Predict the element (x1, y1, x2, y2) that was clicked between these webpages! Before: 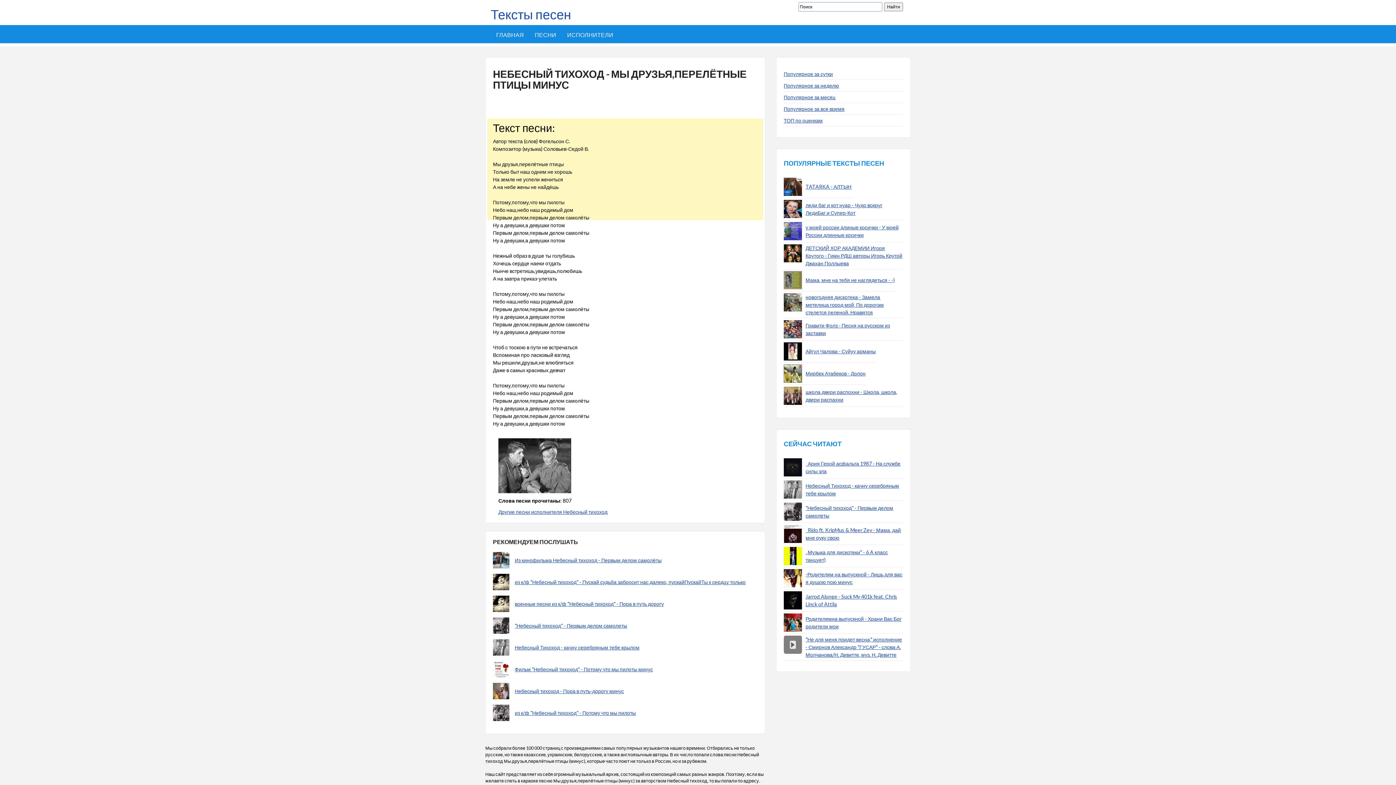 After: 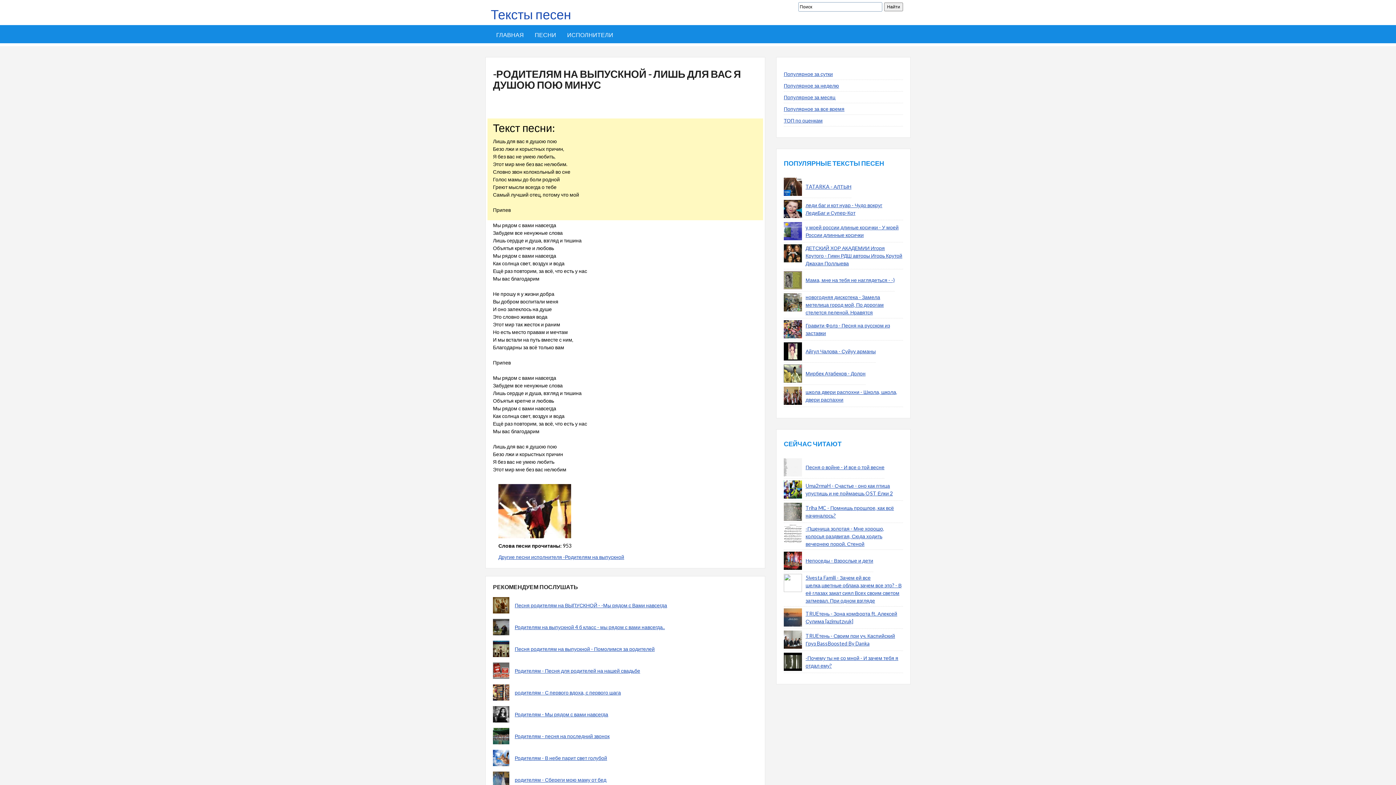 Action: bbox: (784, 569, 802, 587)